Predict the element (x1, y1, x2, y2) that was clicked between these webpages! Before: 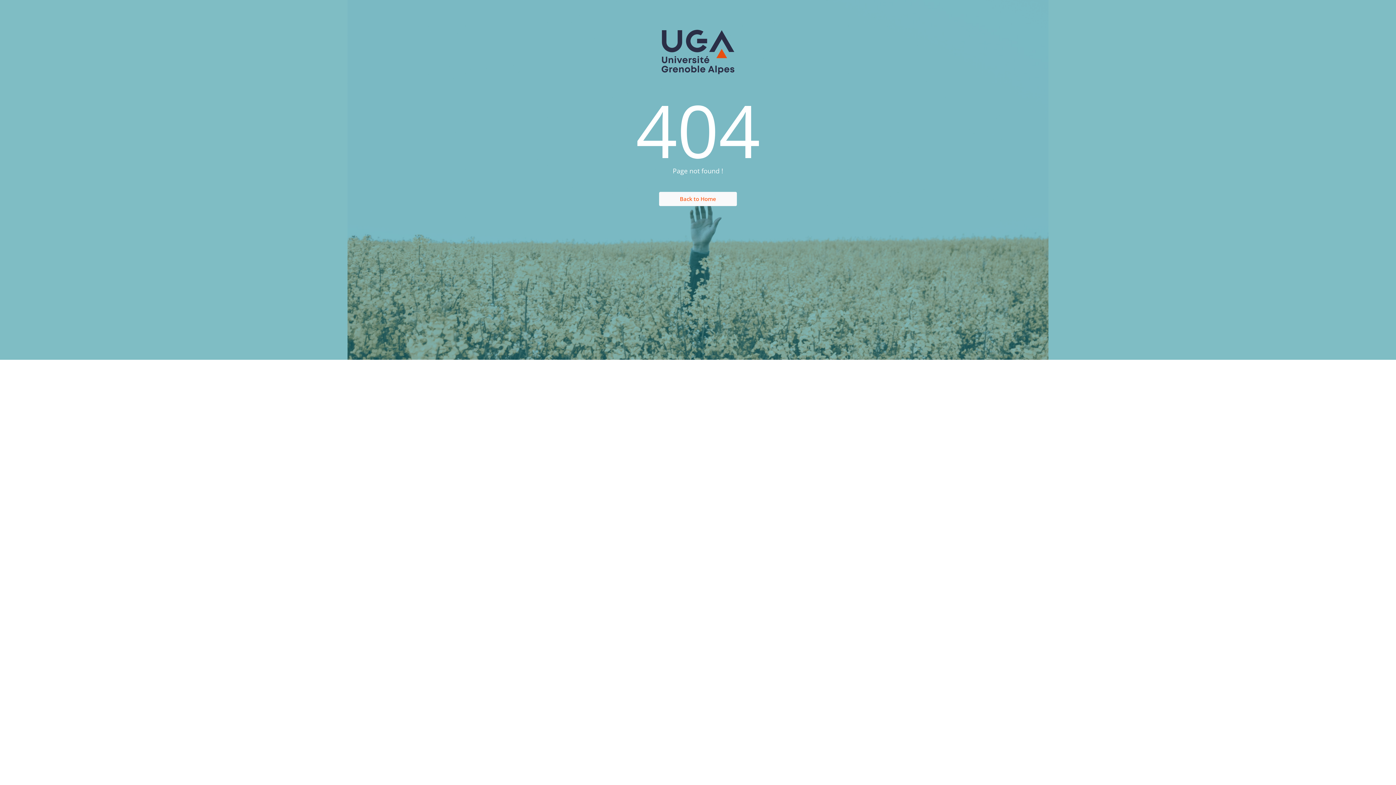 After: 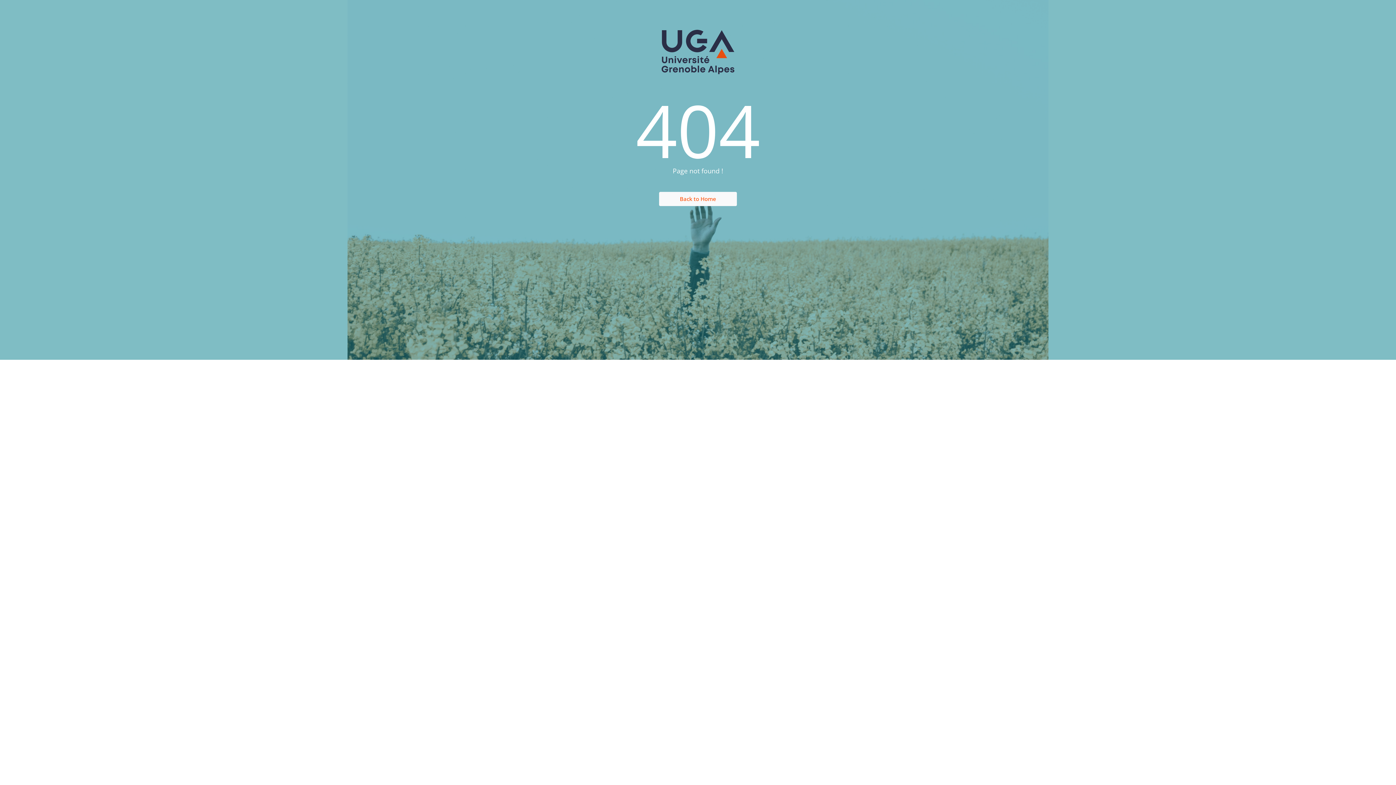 Action: bbox: (643, 29, 752, 75)